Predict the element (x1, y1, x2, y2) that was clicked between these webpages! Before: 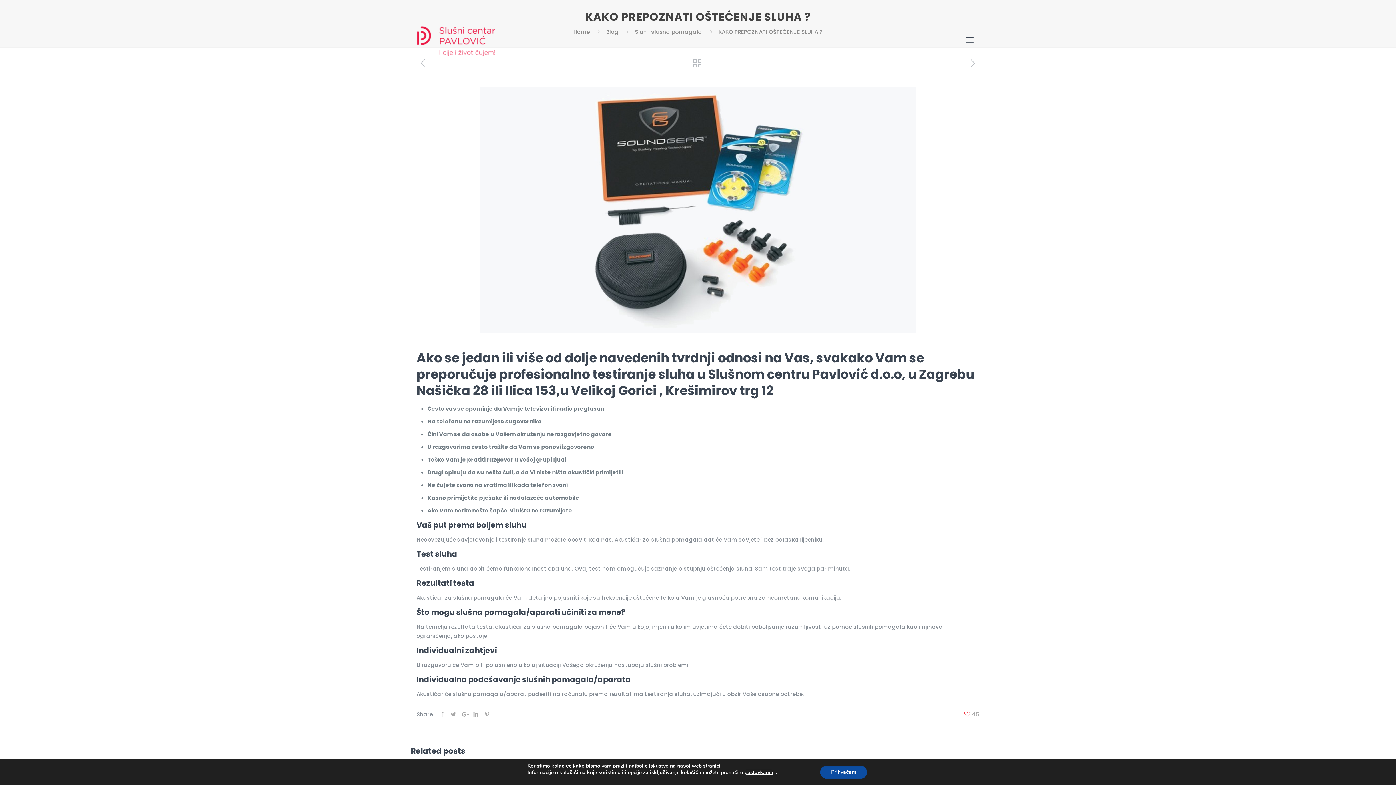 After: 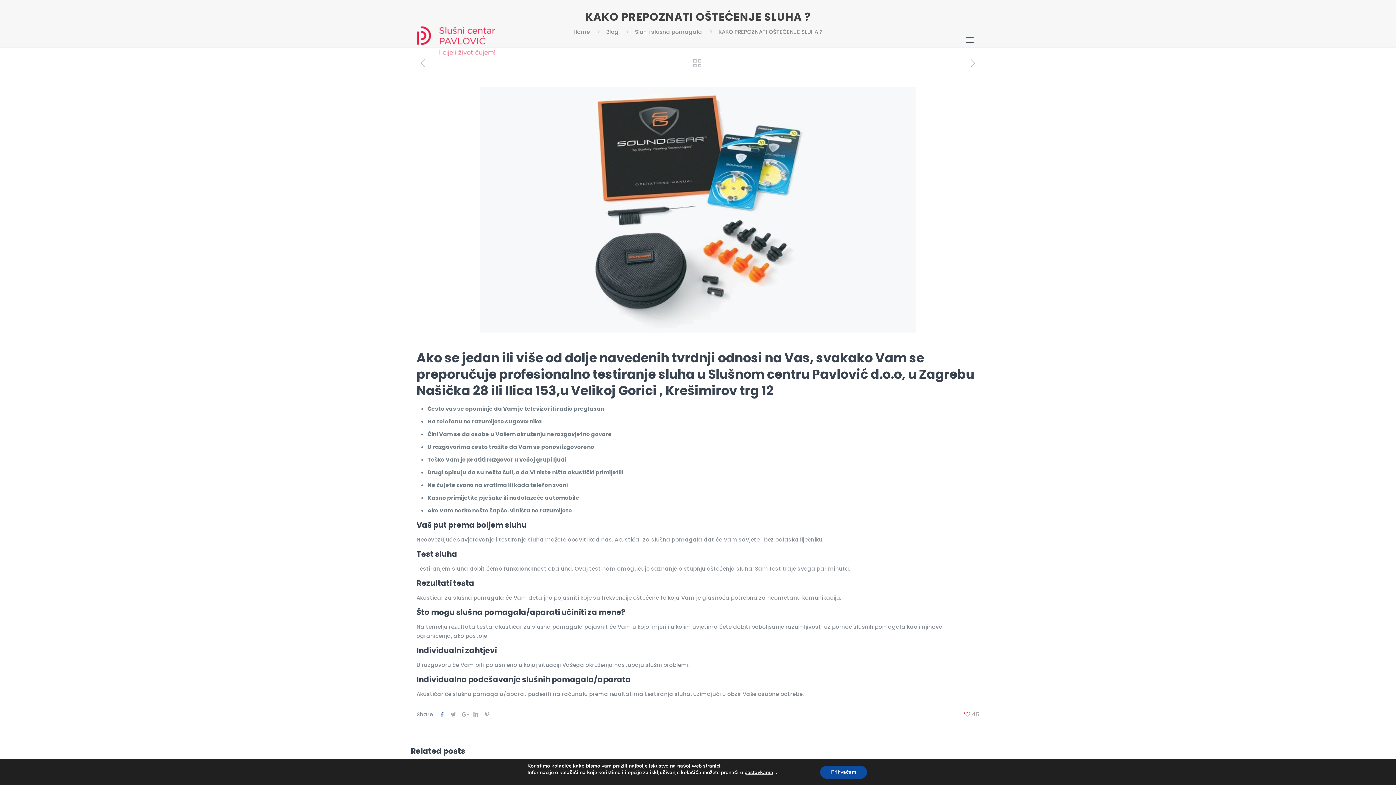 Action: bbox: (436, 710, 447, 718)